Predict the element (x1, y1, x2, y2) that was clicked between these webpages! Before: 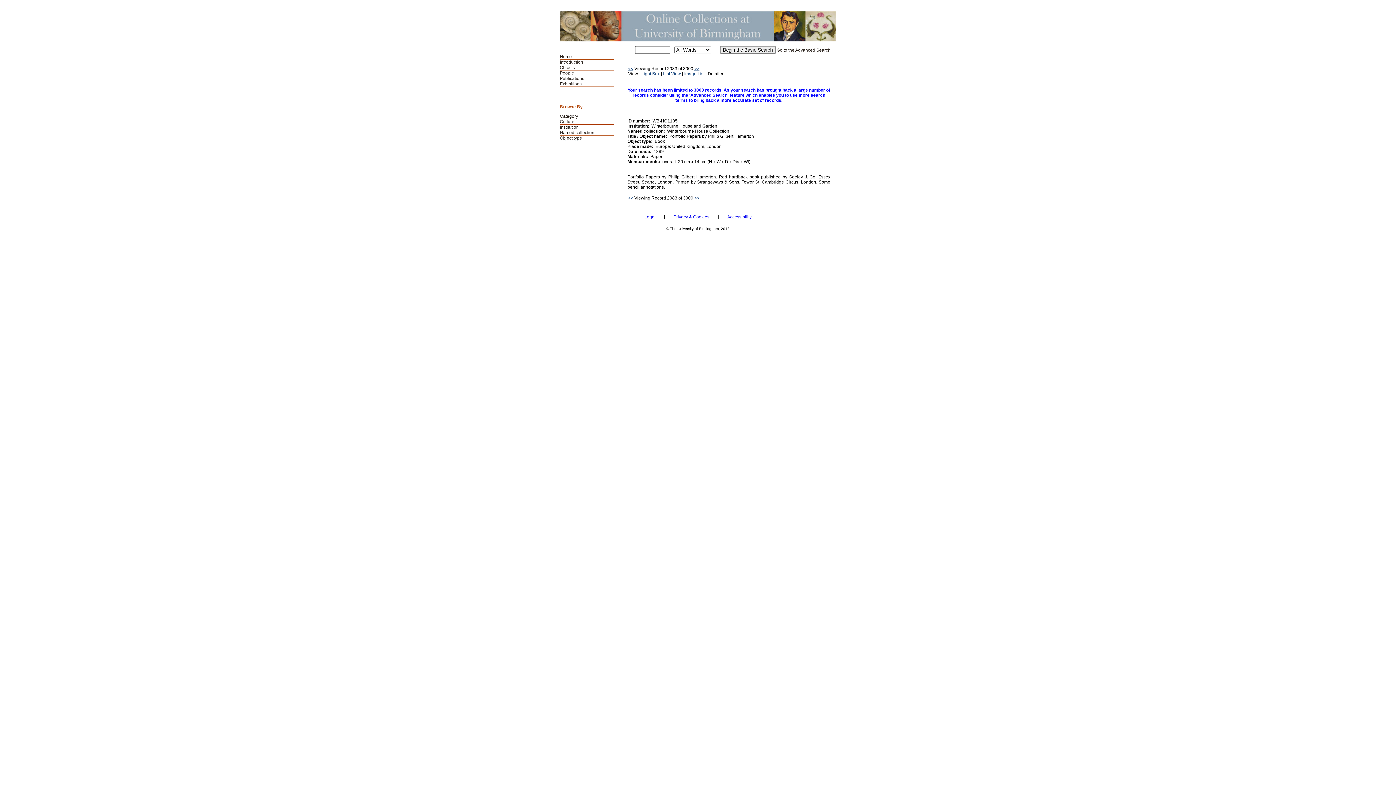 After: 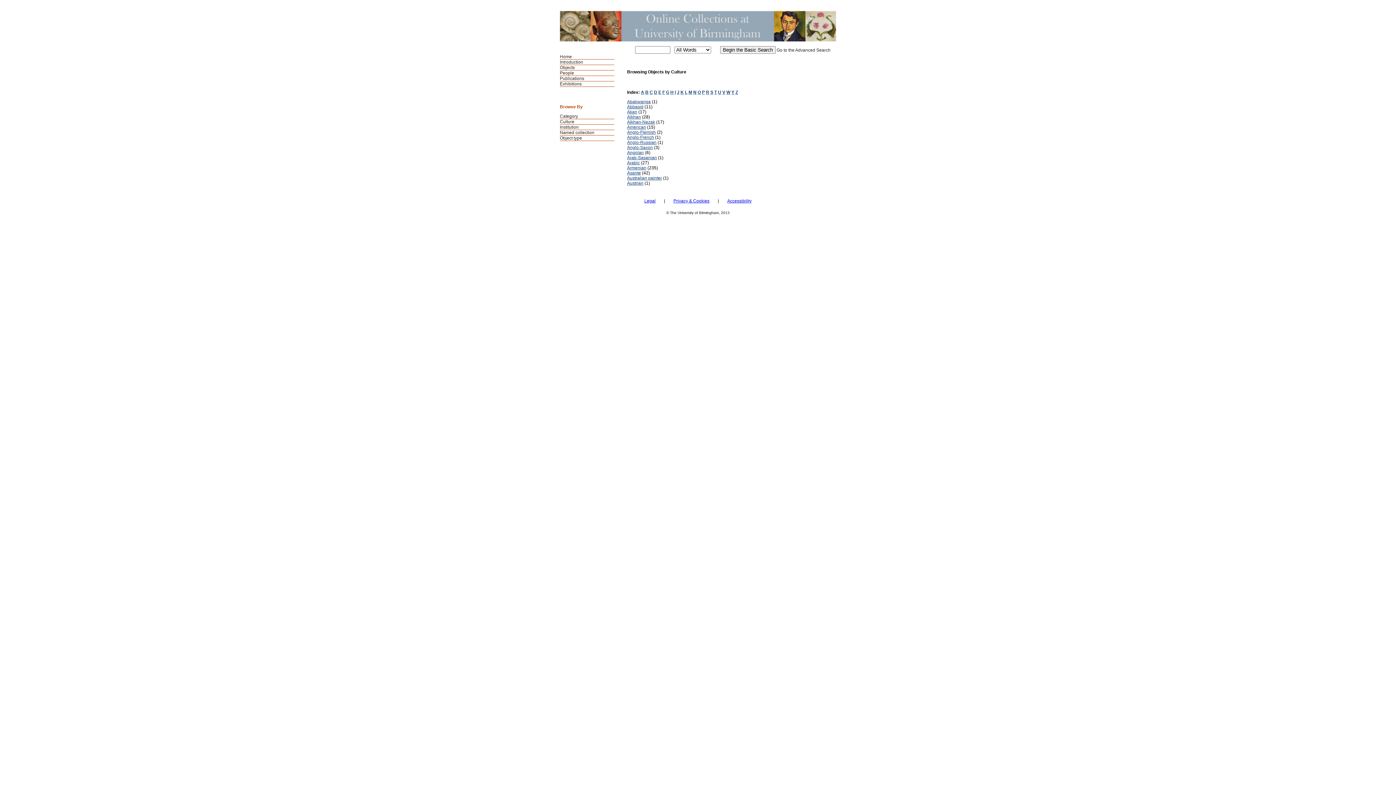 Action: bbox: (560, 119, 574, 124) label: Culture